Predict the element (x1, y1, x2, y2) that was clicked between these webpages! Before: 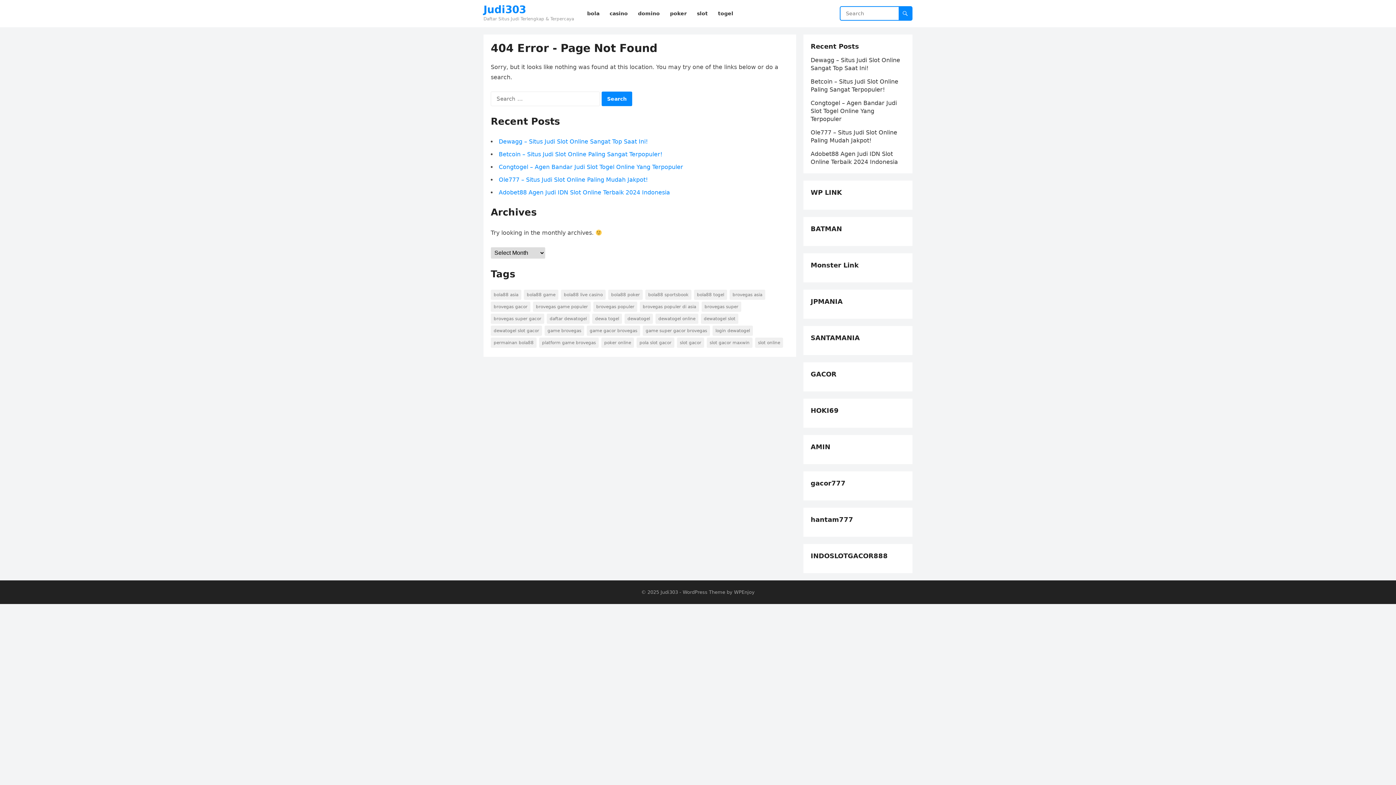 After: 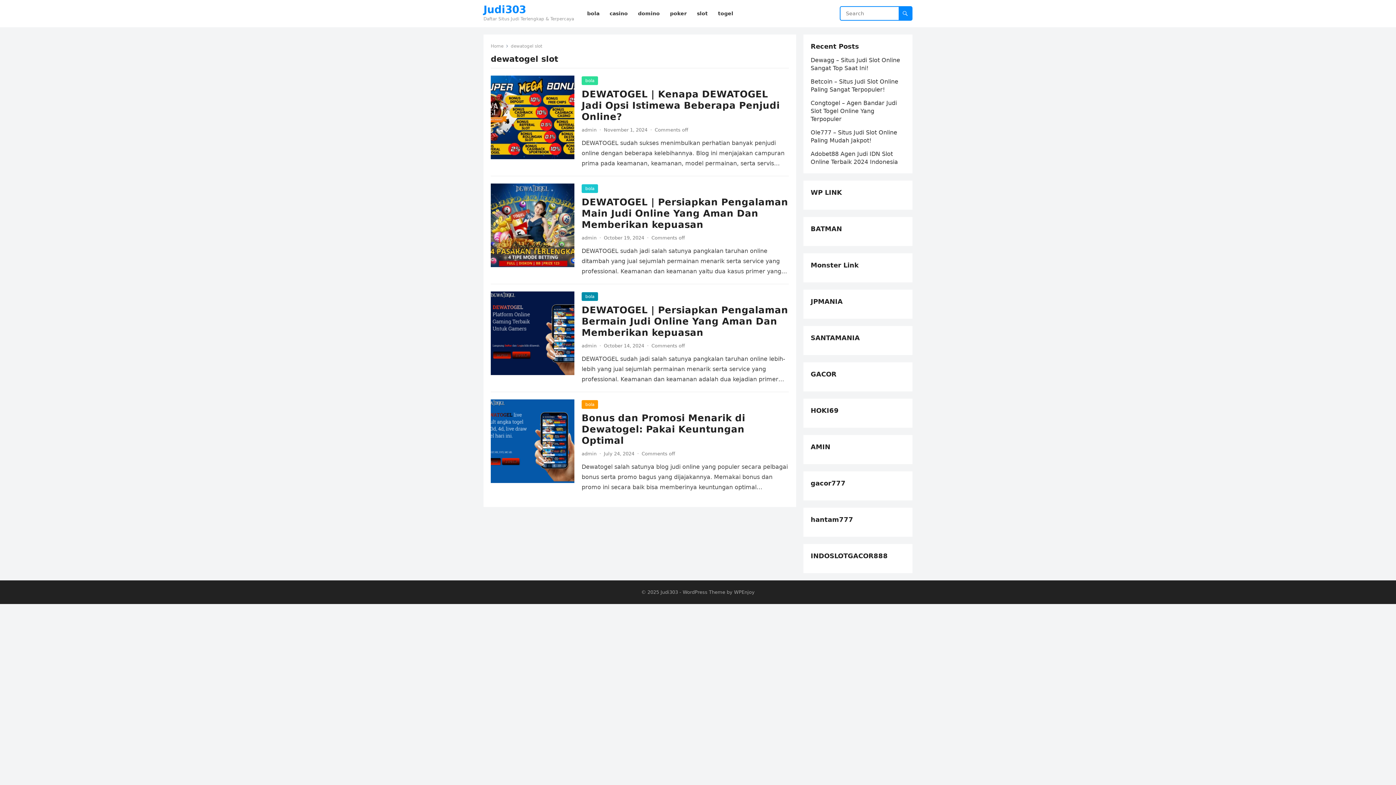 Action: bbox: (701, 313, 738, 324) label: dewatogel slot (4 items)